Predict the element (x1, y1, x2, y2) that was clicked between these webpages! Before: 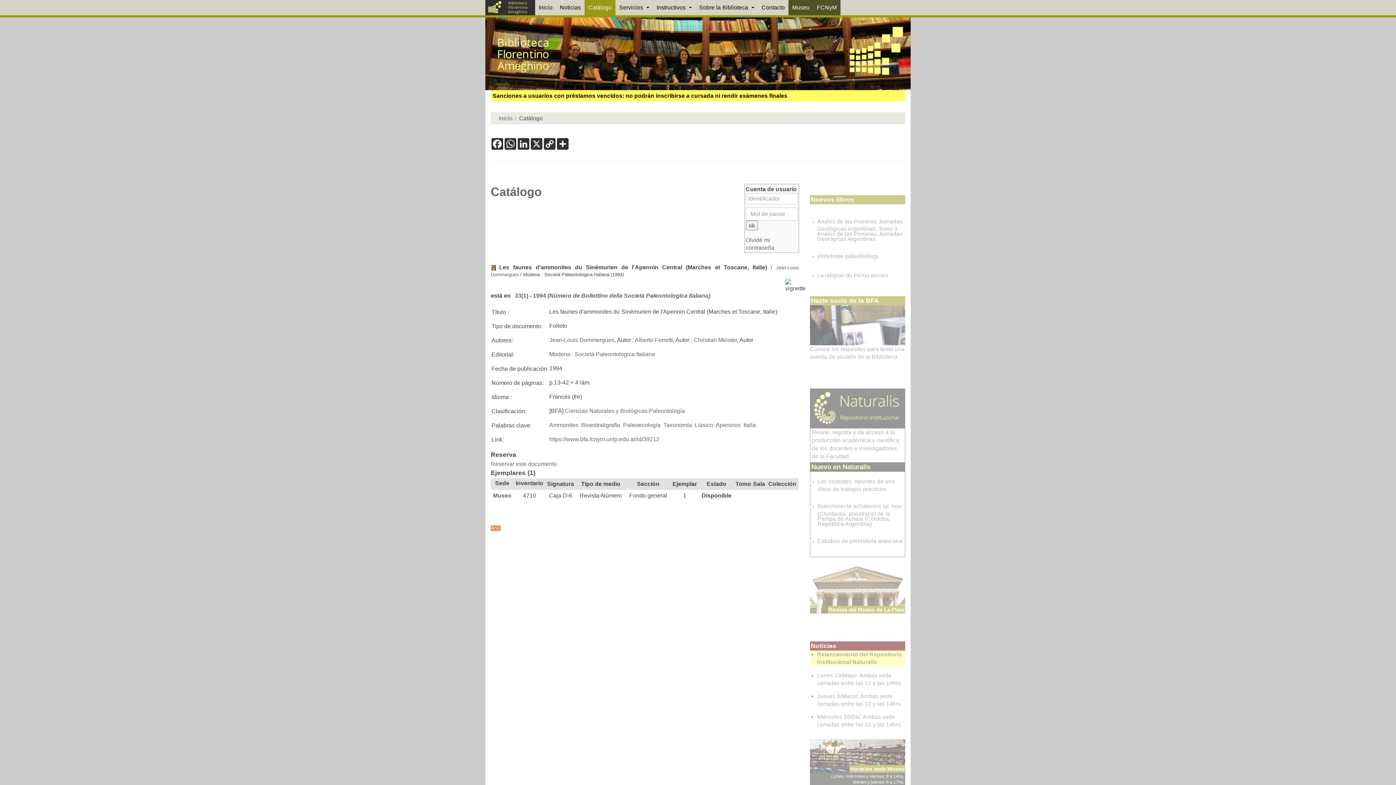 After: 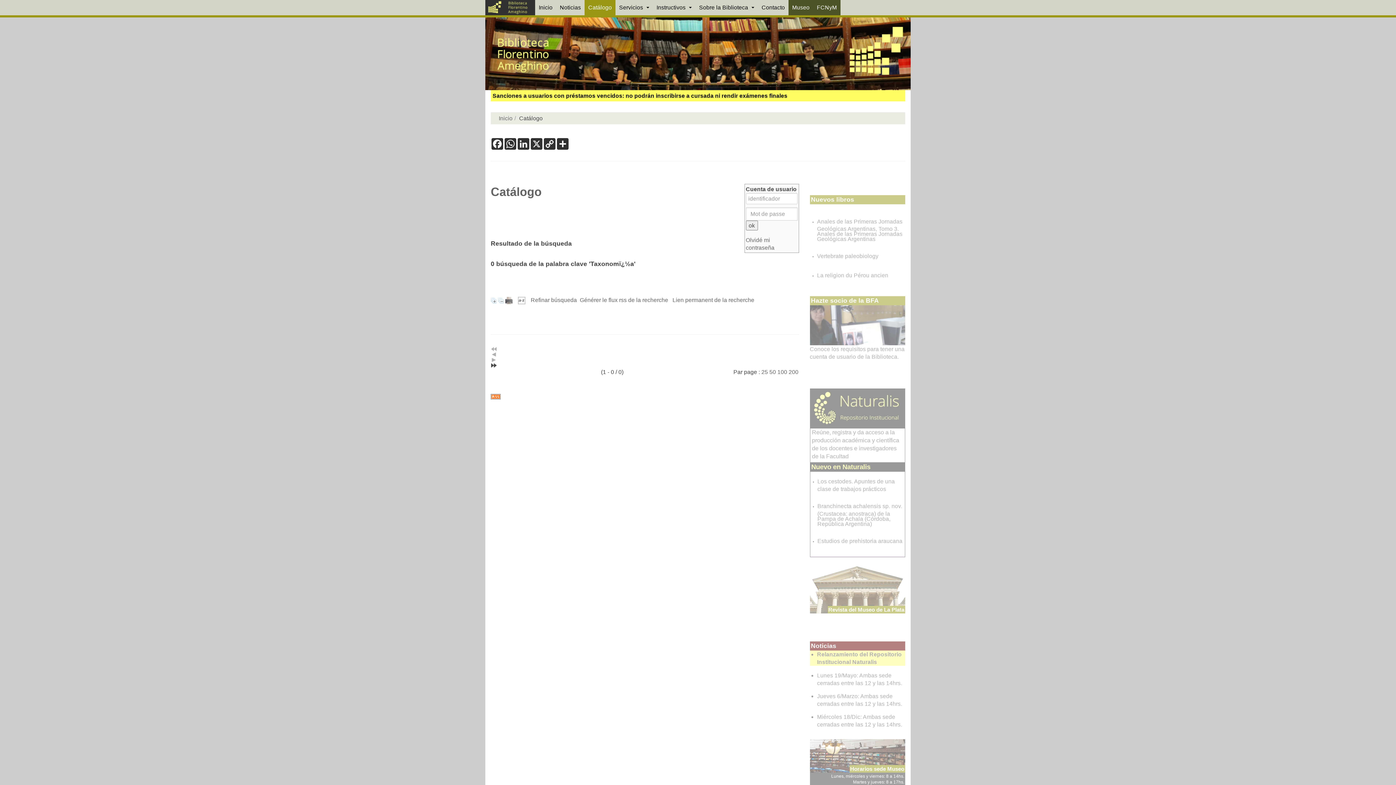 Action: label: Taxonomía bbox: (663, 422, 692, 428)